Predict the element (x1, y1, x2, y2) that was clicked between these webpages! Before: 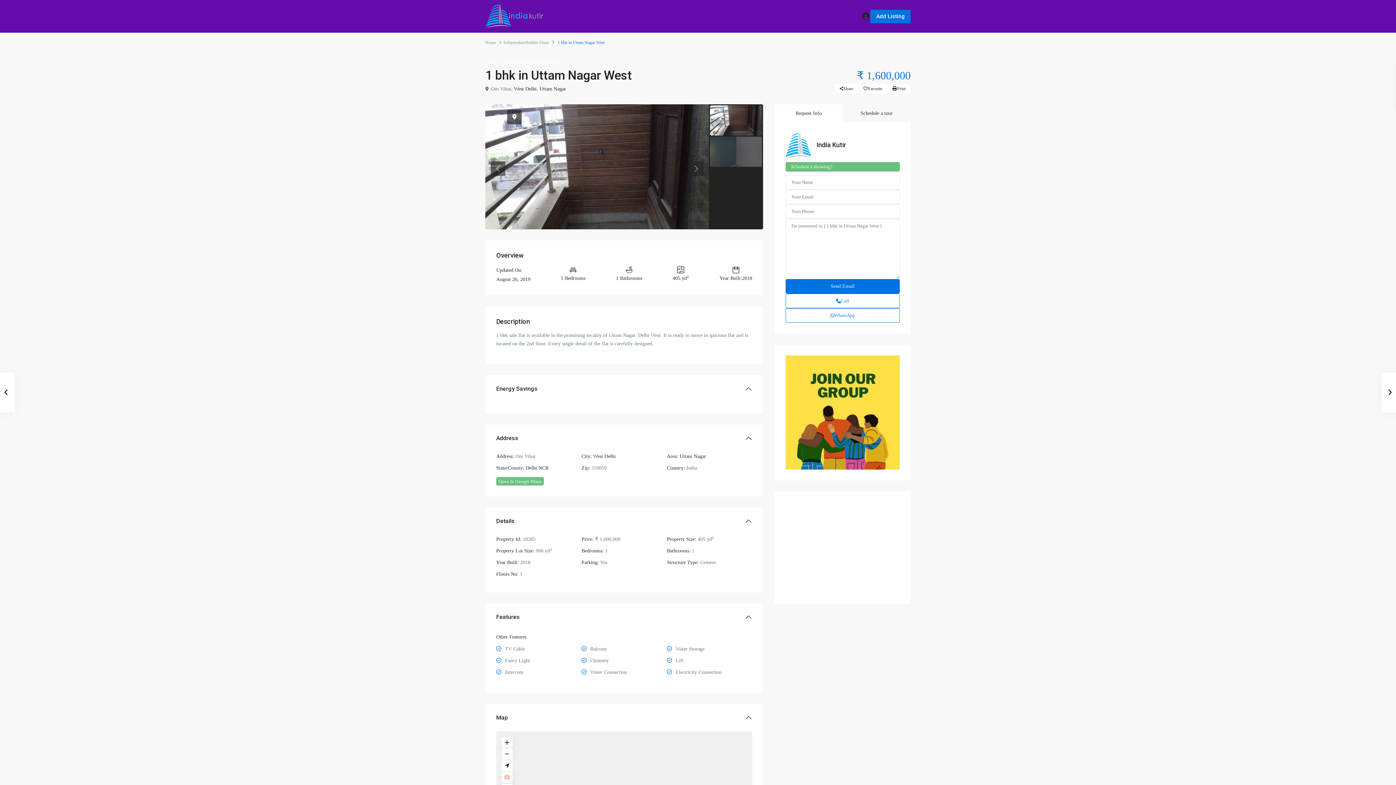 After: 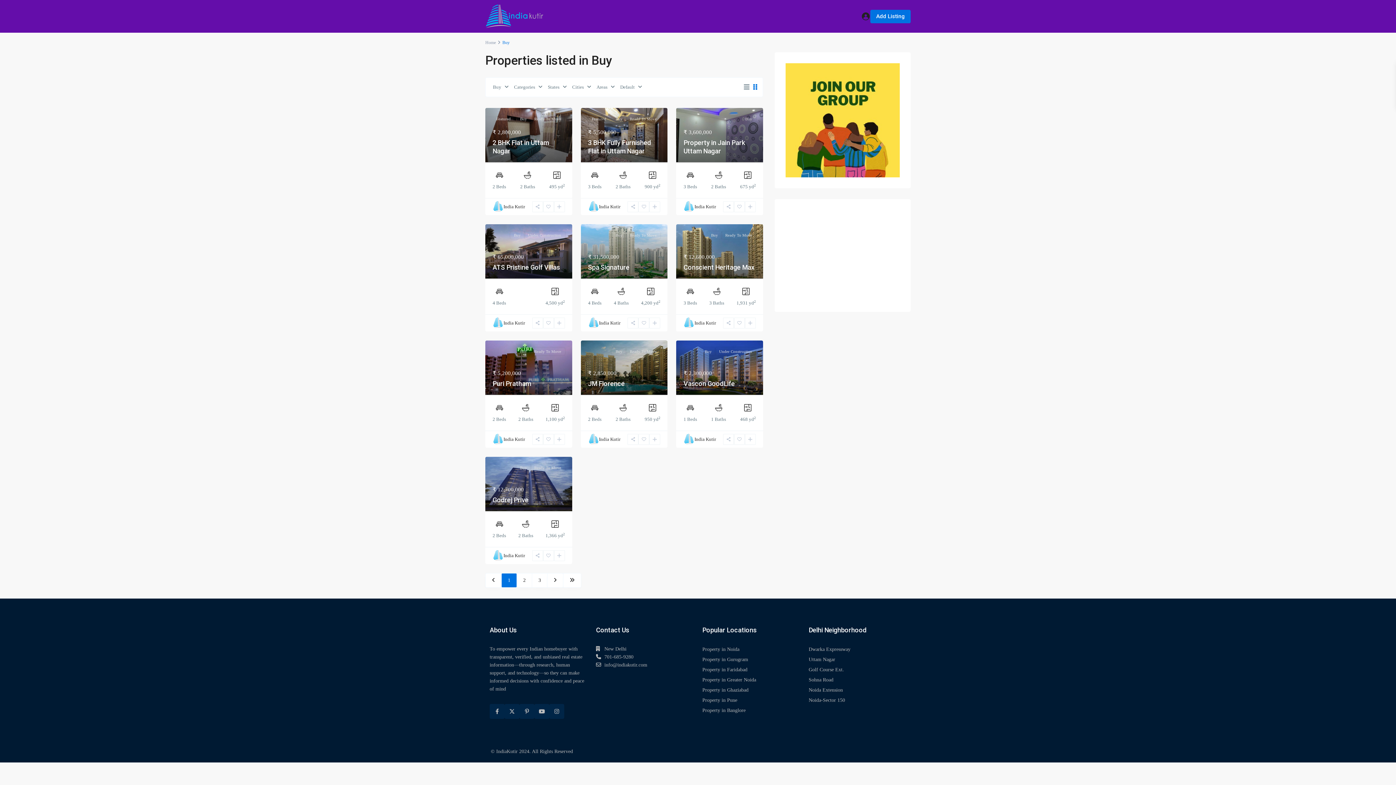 Action: bbox: (489, 59, 497, 64) label: Buy